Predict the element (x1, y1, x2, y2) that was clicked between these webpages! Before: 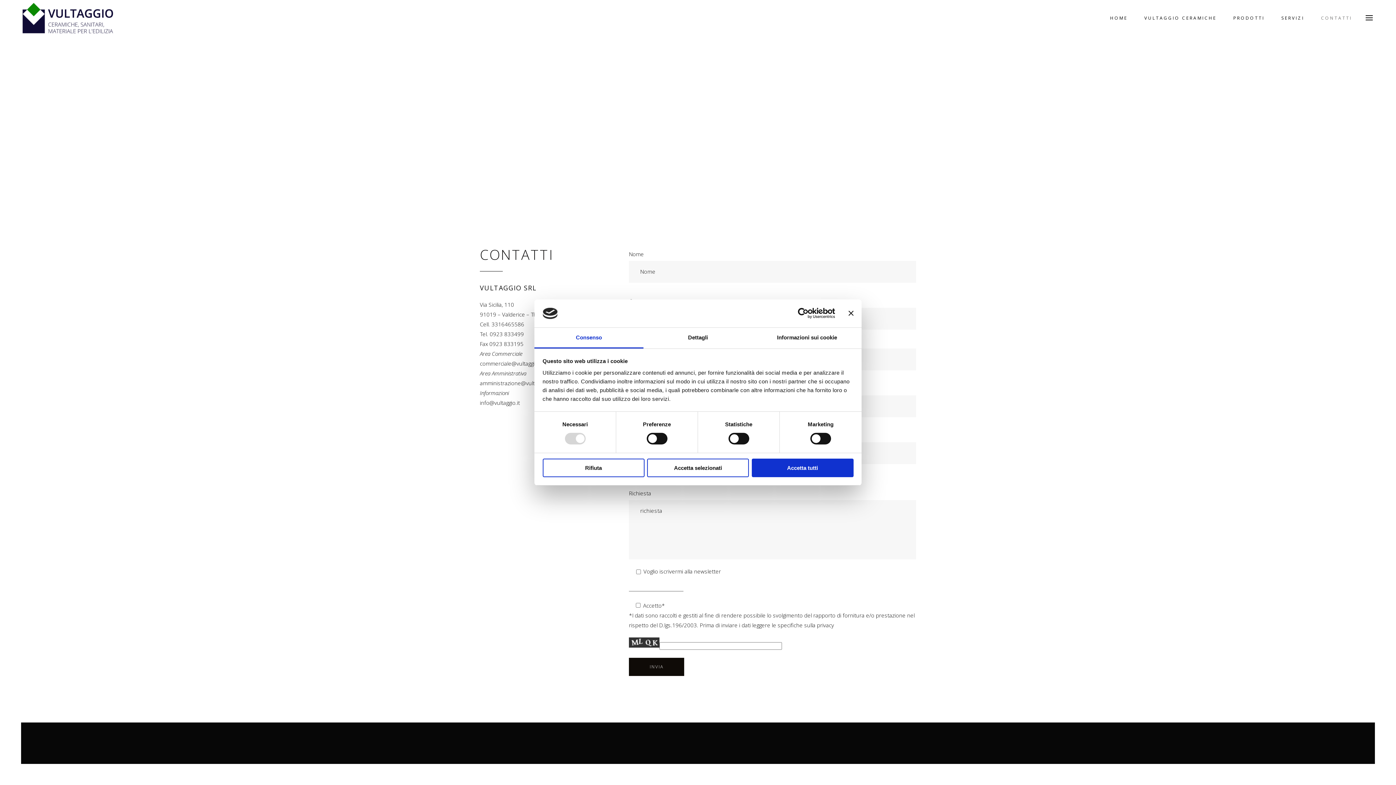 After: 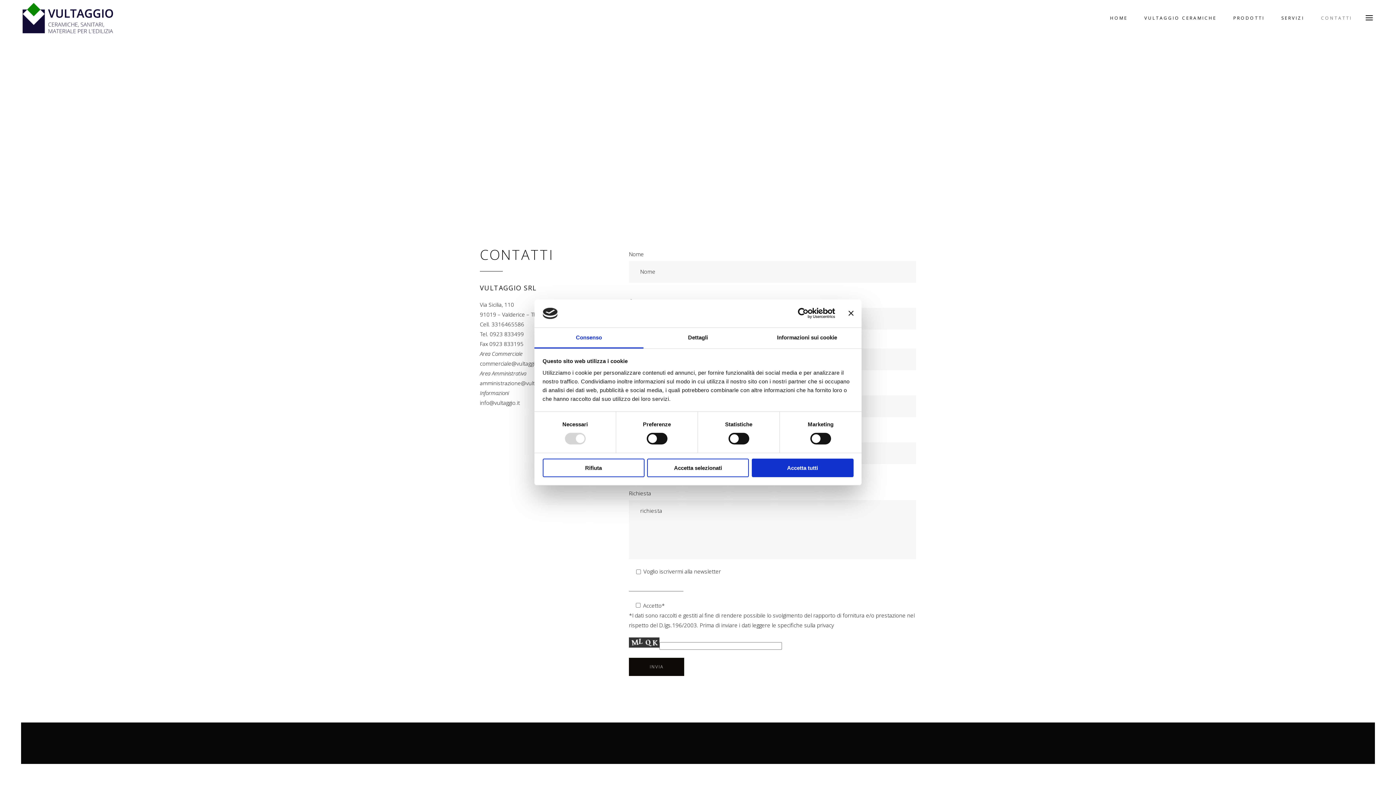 Action: label: Usercentrics Cookiebot - opens in a new window bbox: (771, 308, 835, 319)